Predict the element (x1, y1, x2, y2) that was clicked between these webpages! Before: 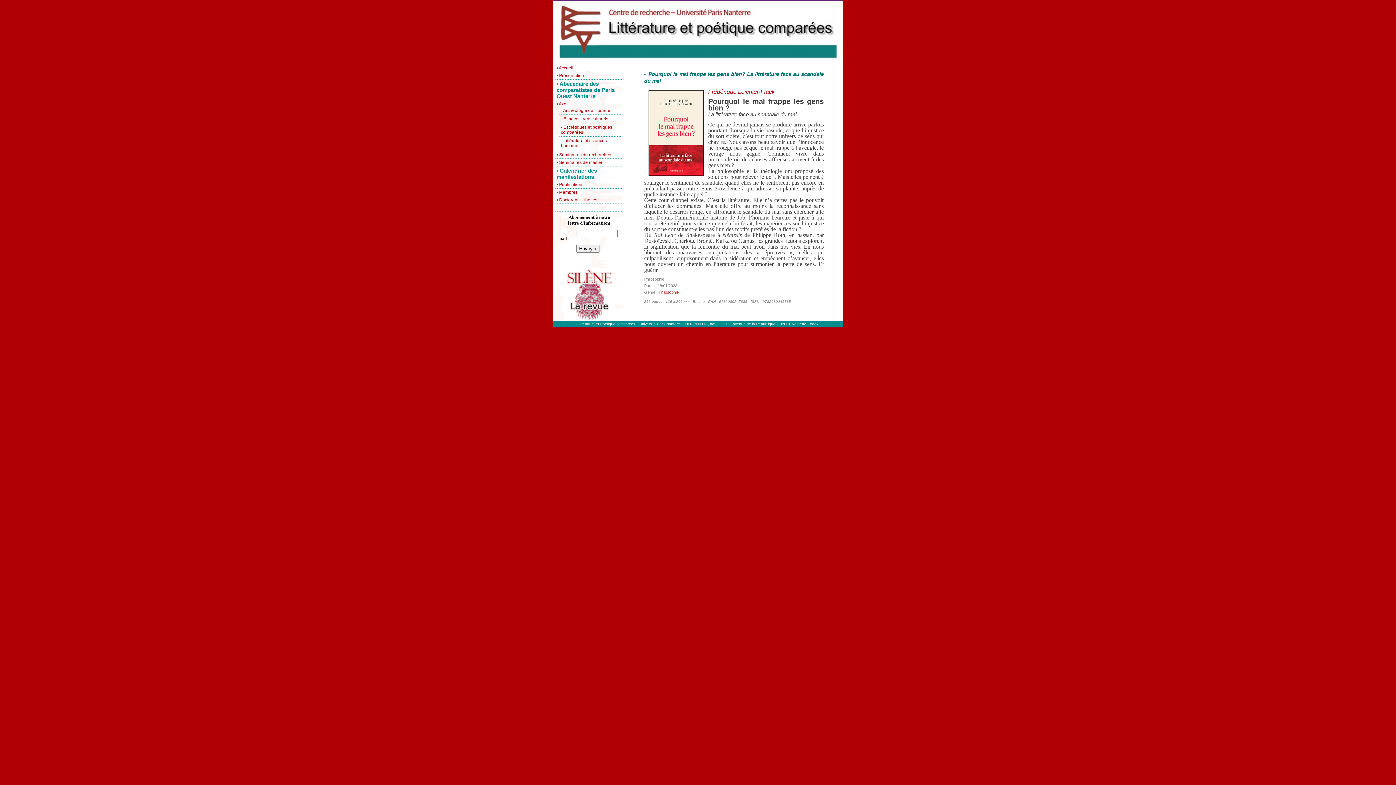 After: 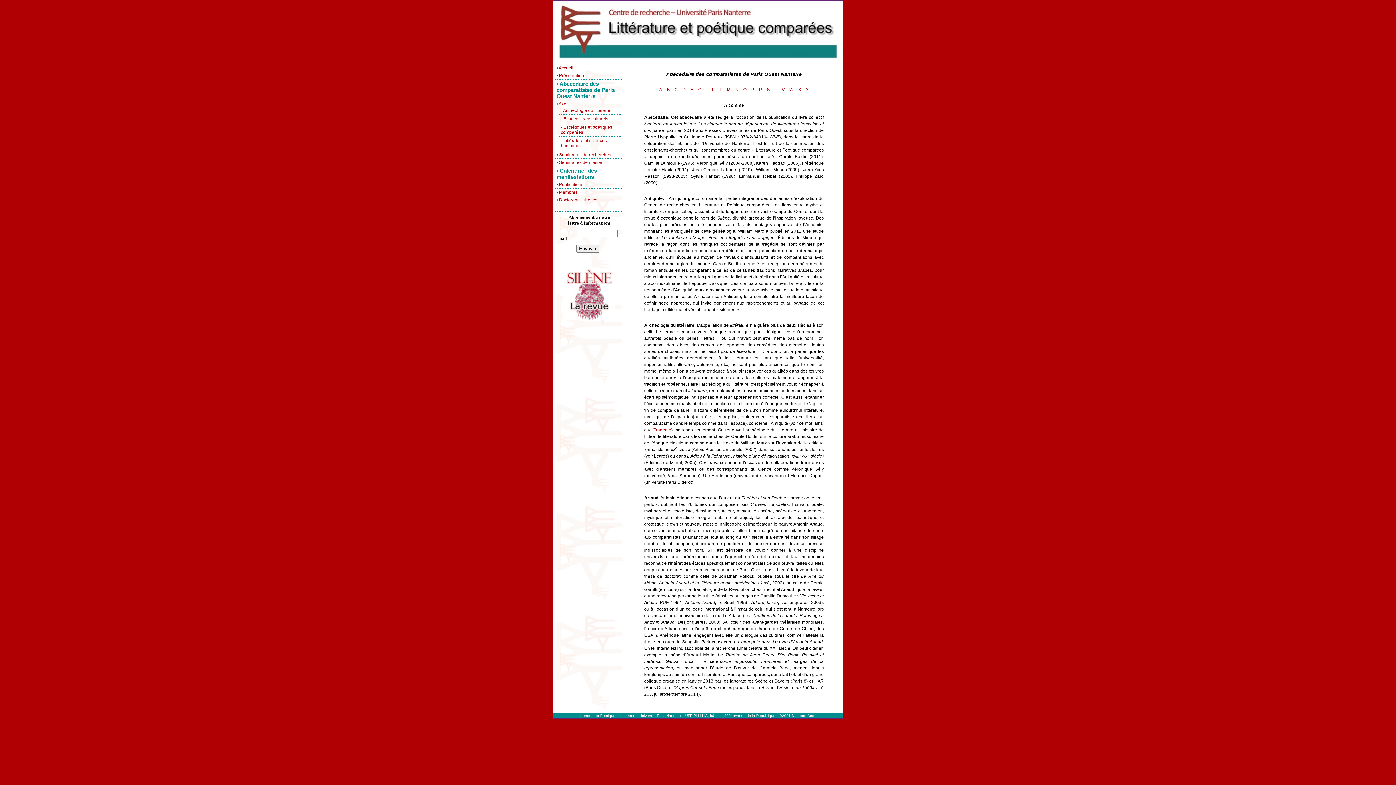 Action: label: • Abécédaire des comparatistes de Paris Ouest Nanterre bbox: (556, 80, 614, 99)